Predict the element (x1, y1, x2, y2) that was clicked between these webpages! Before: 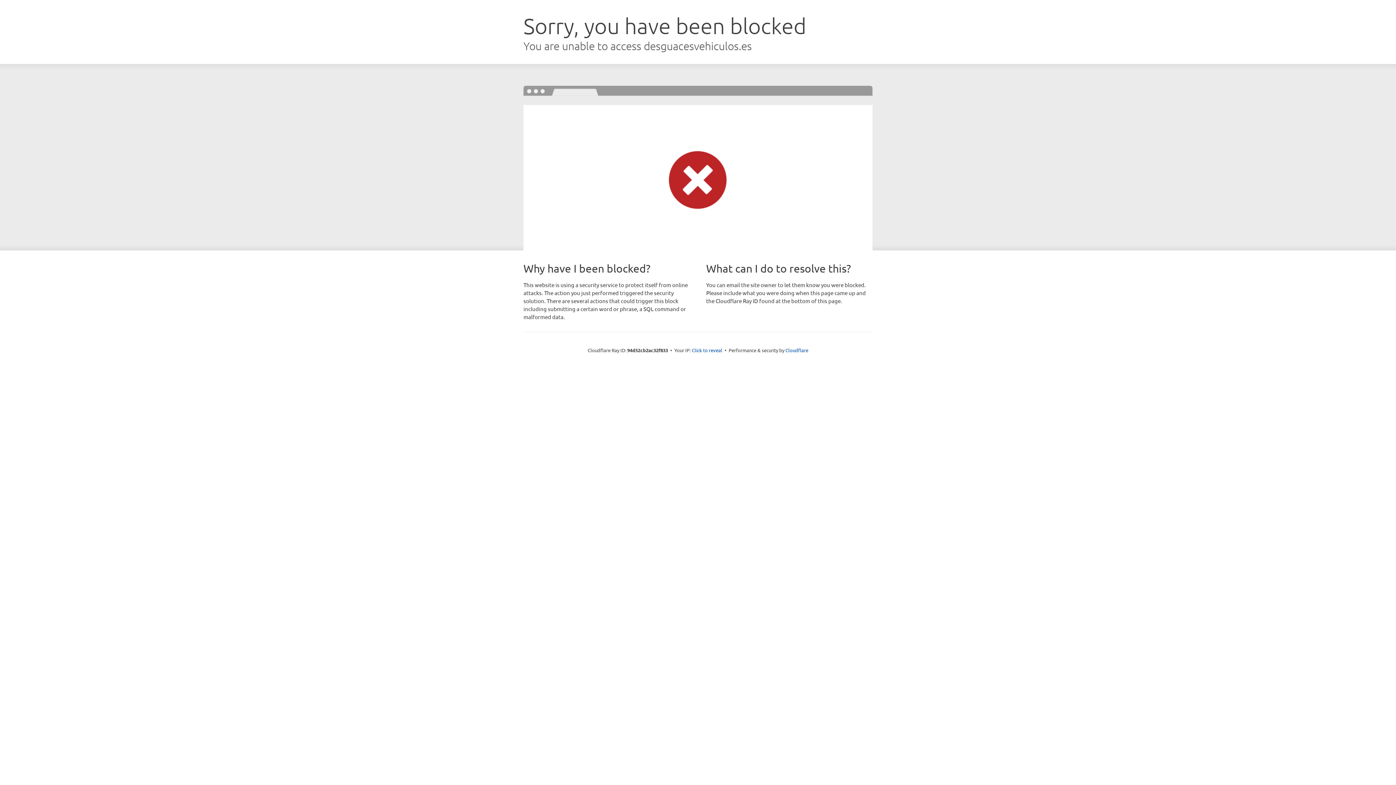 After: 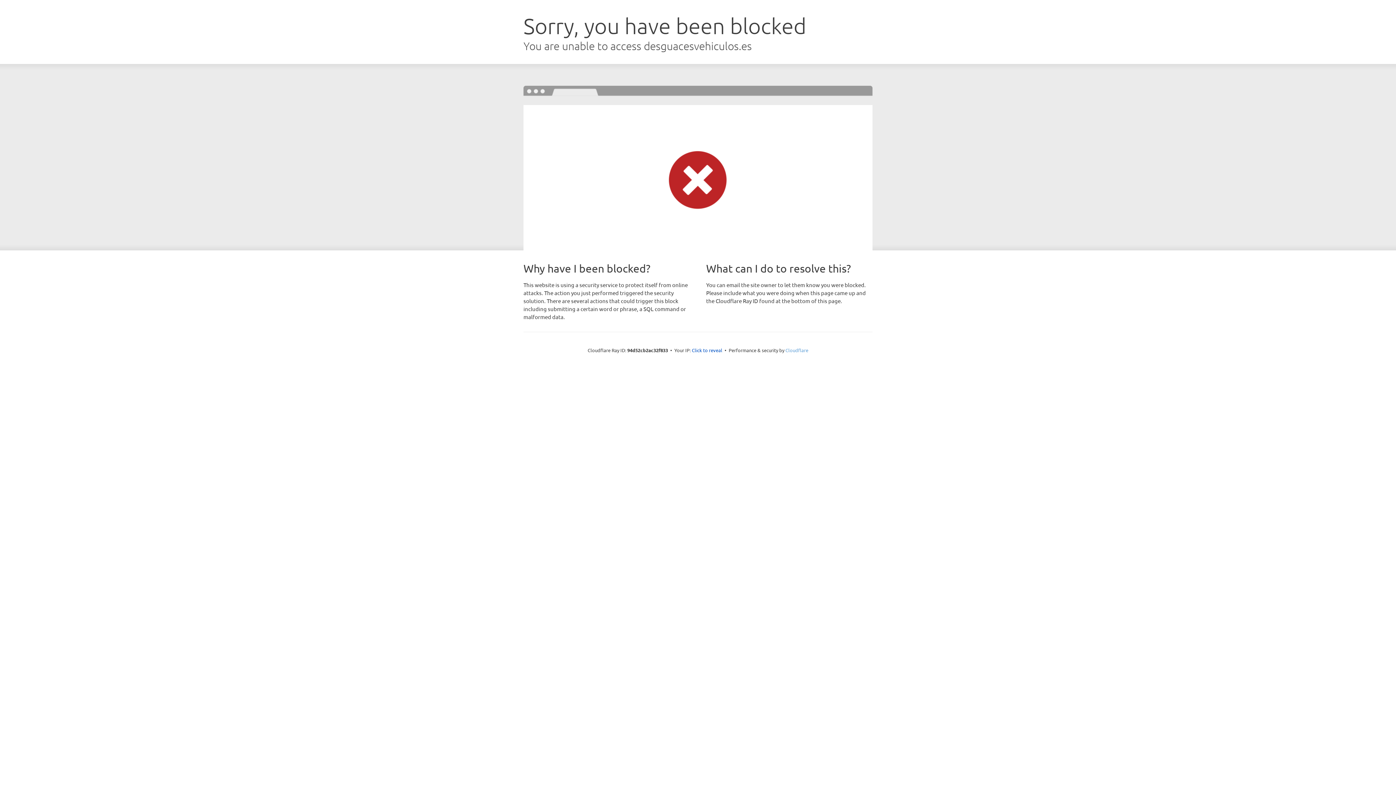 Action: label: Cloudflare bbox: (785, 347, 808, 353)